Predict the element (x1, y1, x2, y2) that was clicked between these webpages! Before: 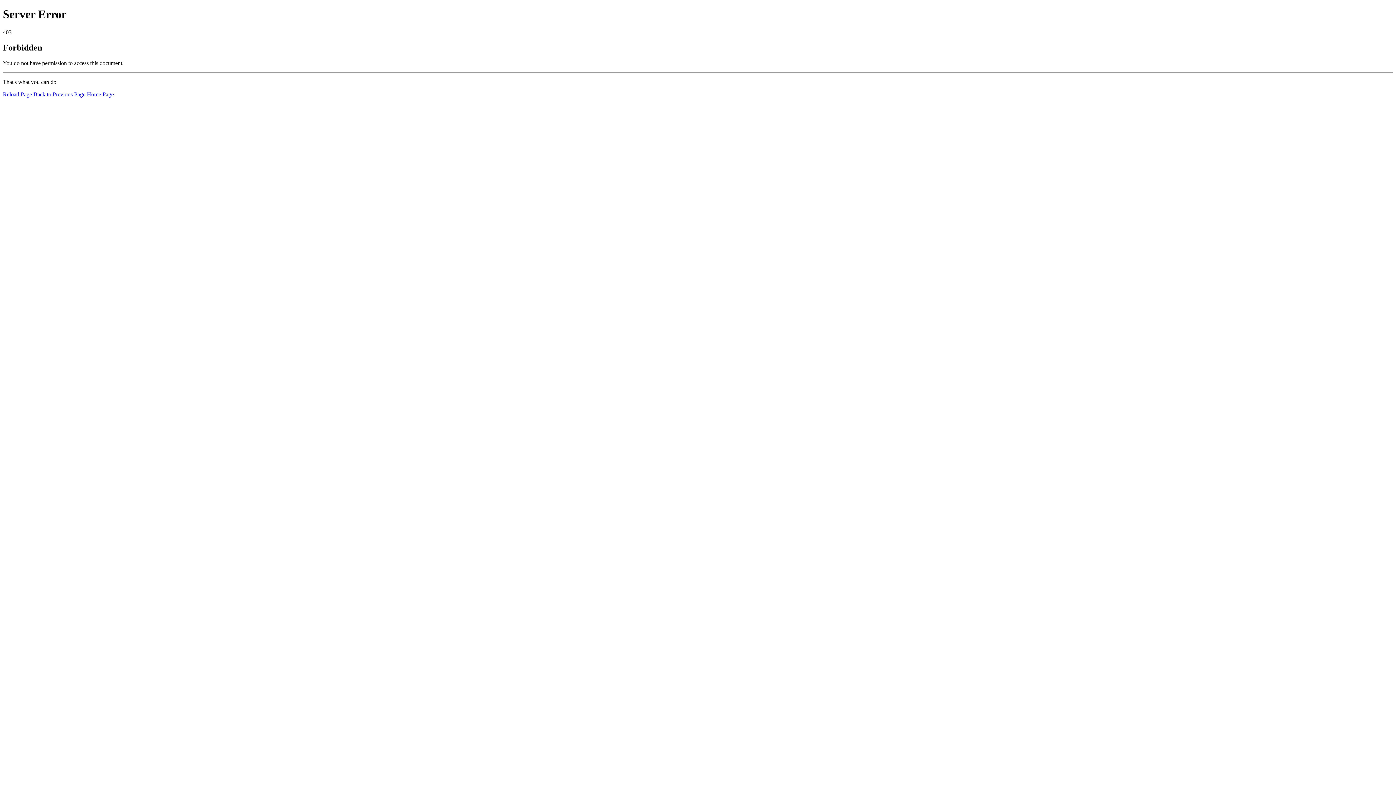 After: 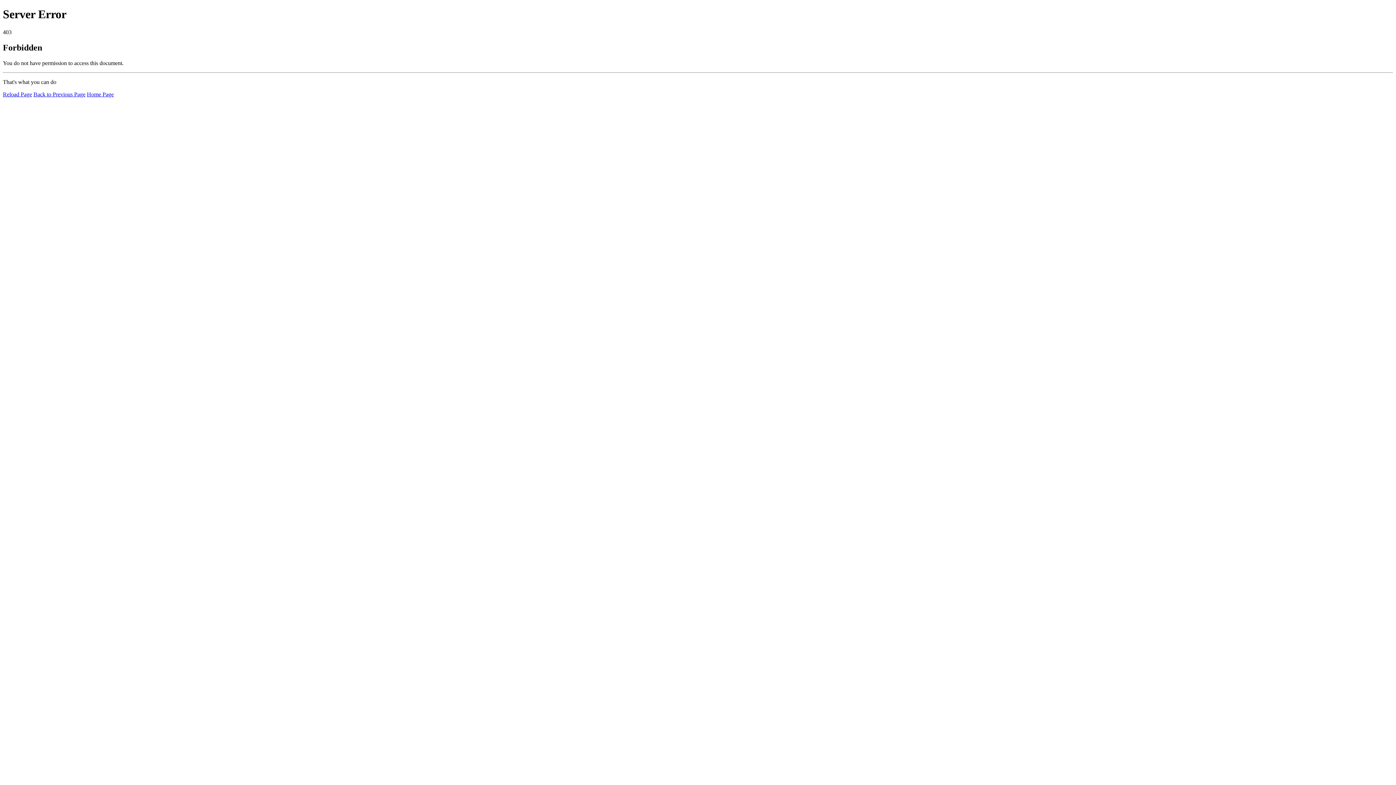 Action: bbox: (86, 91, 113, 97) label: Home Page